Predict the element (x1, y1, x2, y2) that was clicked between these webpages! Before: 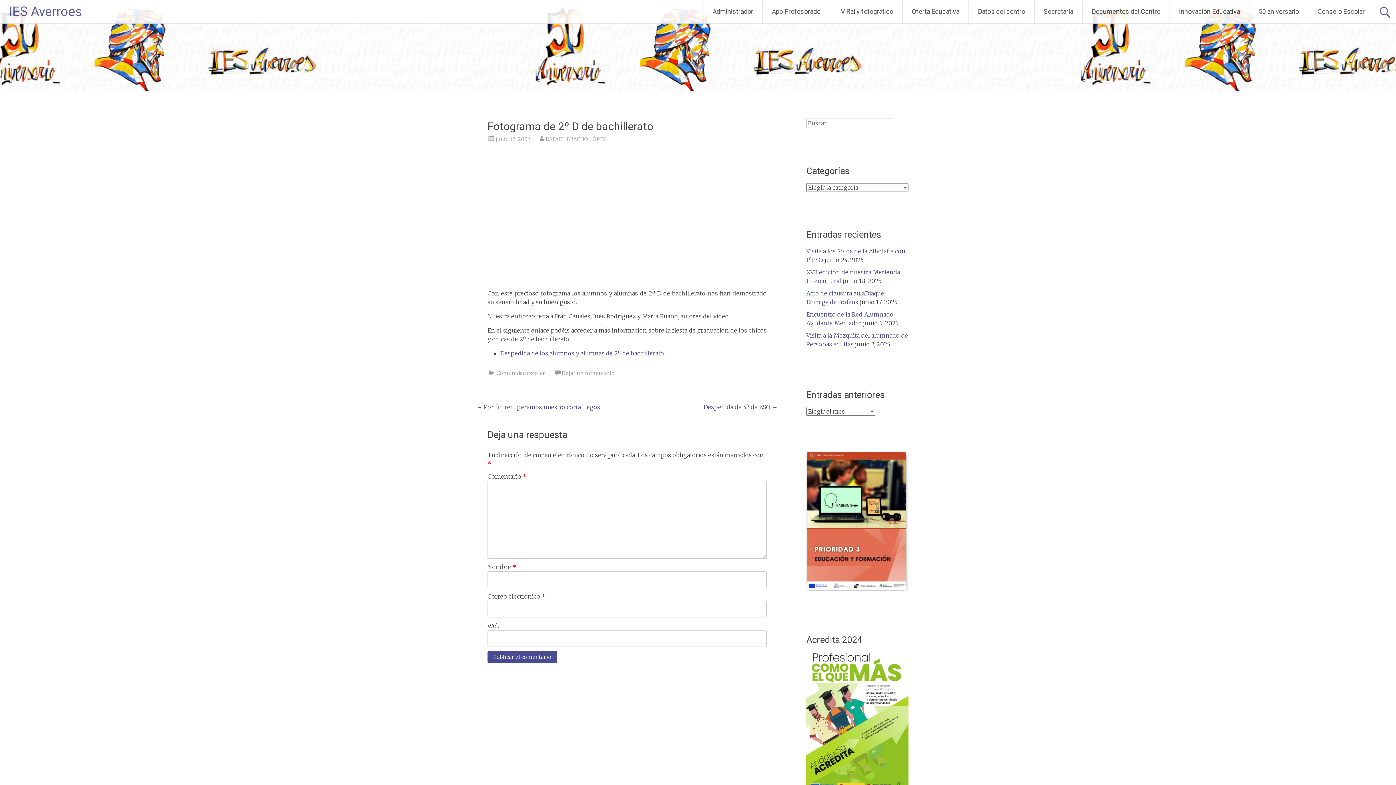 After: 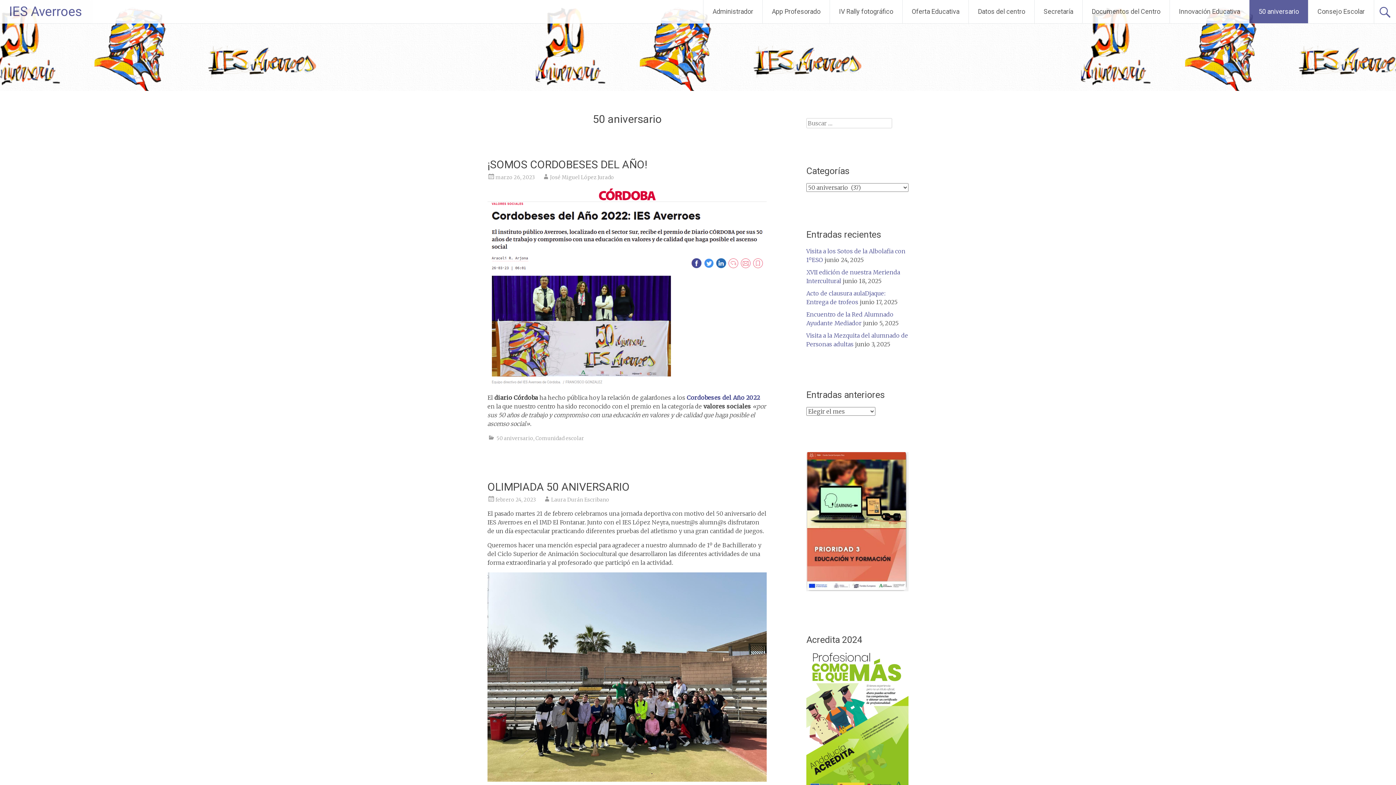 Action: bbox: (1249, 0, 1308, 23) label: 50 aniversario